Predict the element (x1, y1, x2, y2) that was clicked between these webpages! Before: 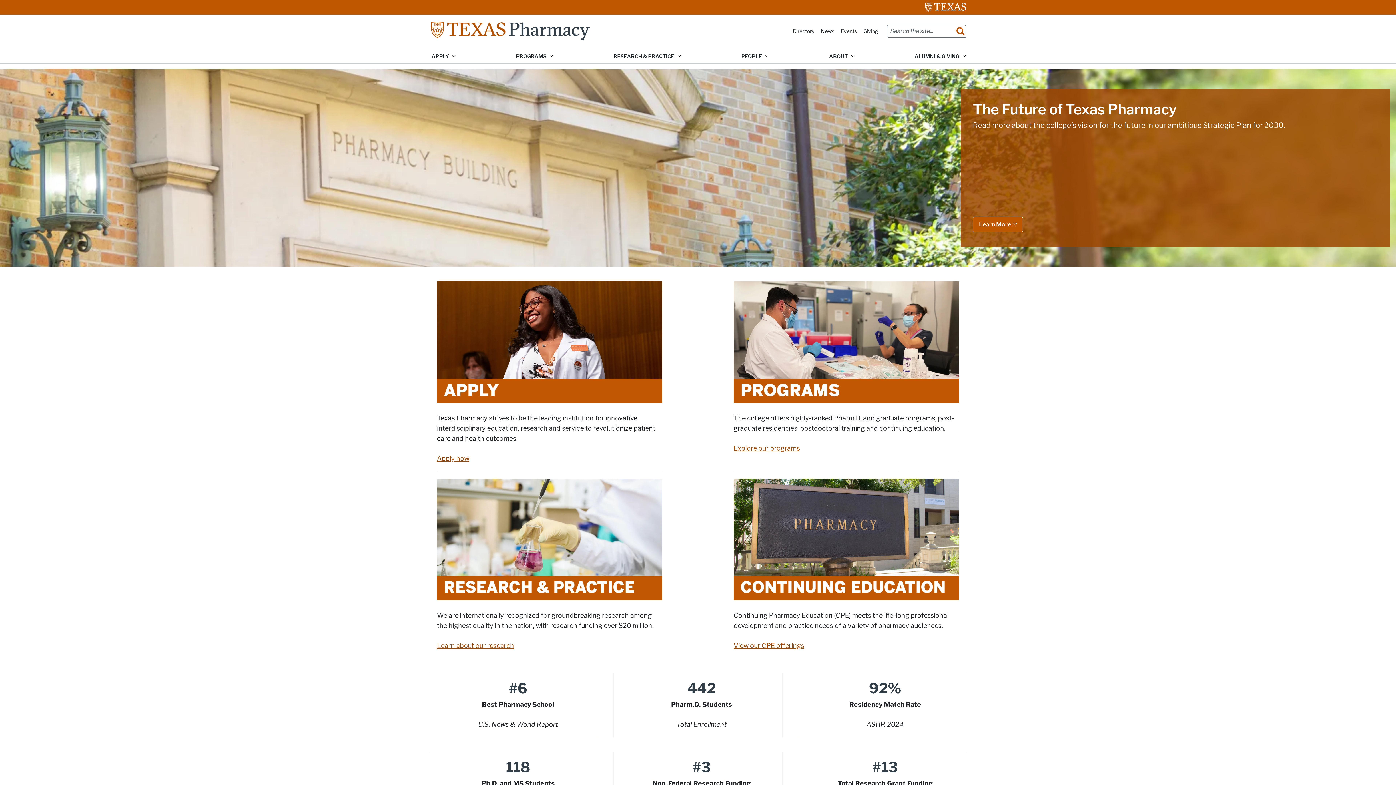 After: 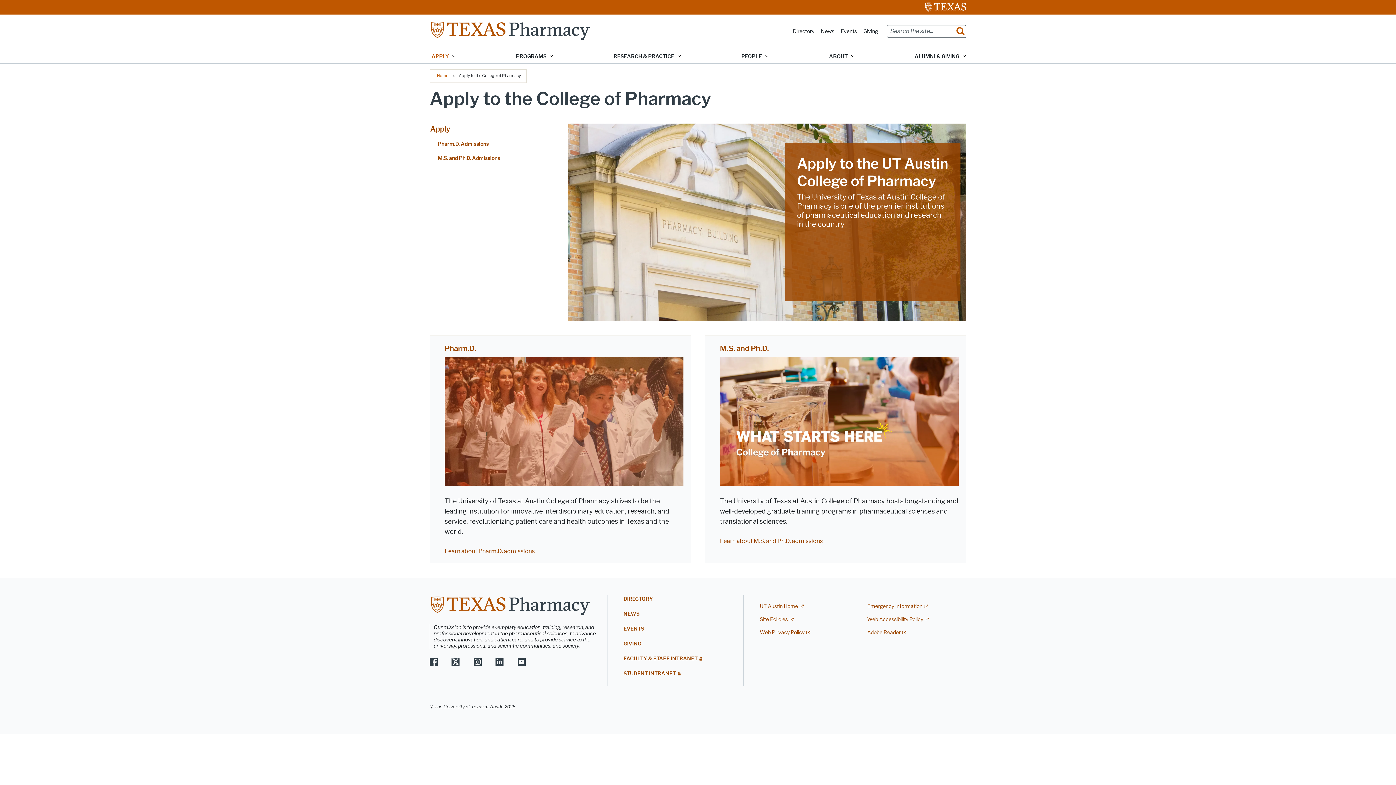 Action: bbox: (437, 454, 469, 462) label: Apply now